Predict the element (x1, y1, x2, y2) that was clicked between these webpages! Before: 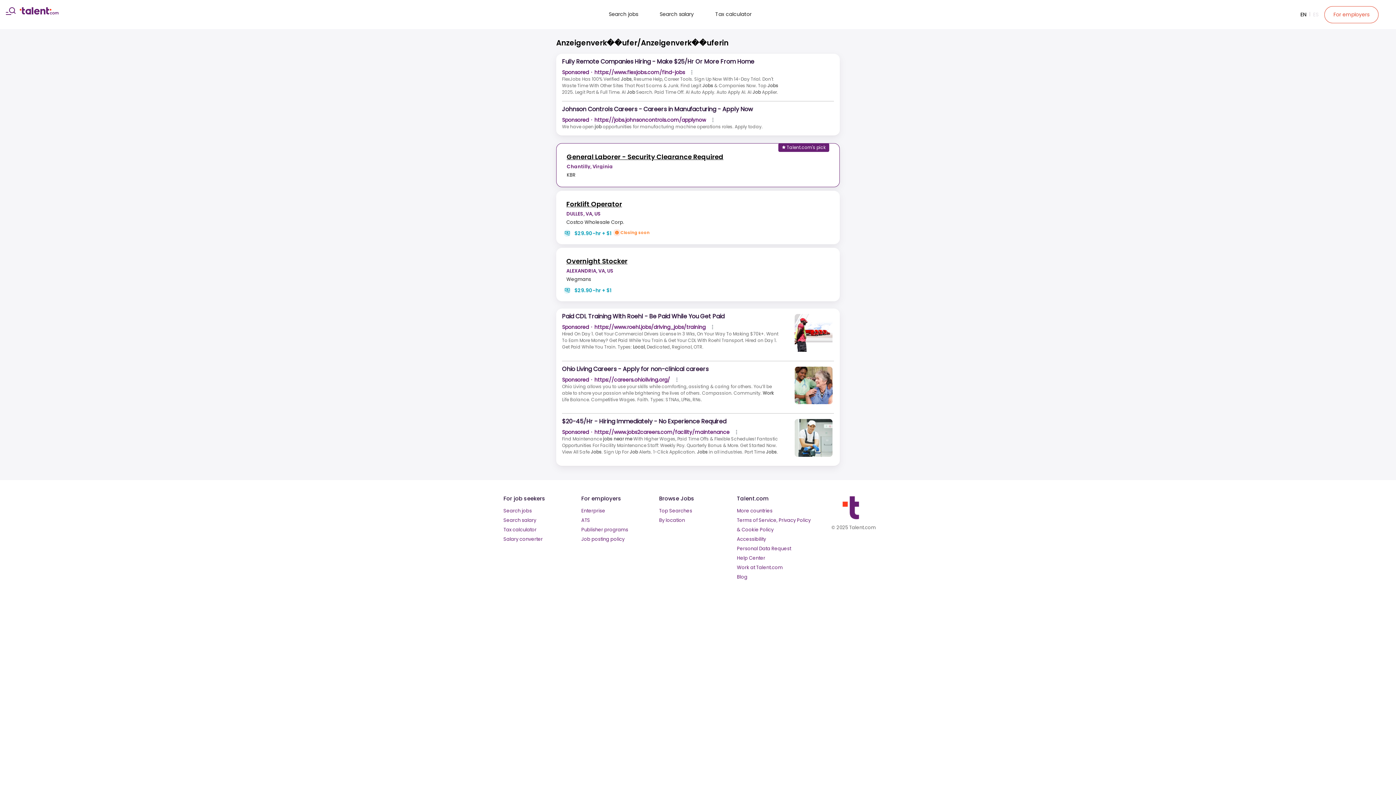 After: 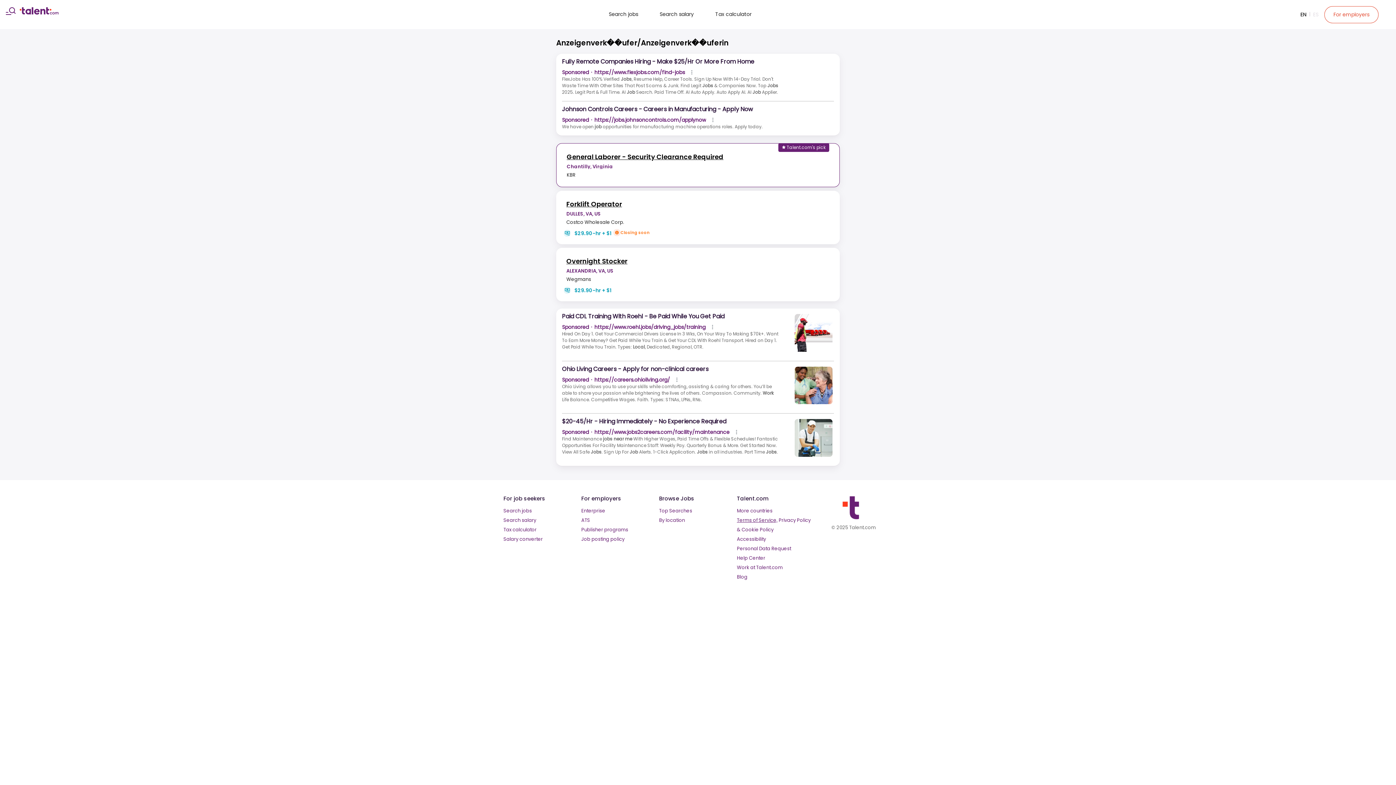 Action: label: Terms of Service, bbox: (737, 517, 777, 524)